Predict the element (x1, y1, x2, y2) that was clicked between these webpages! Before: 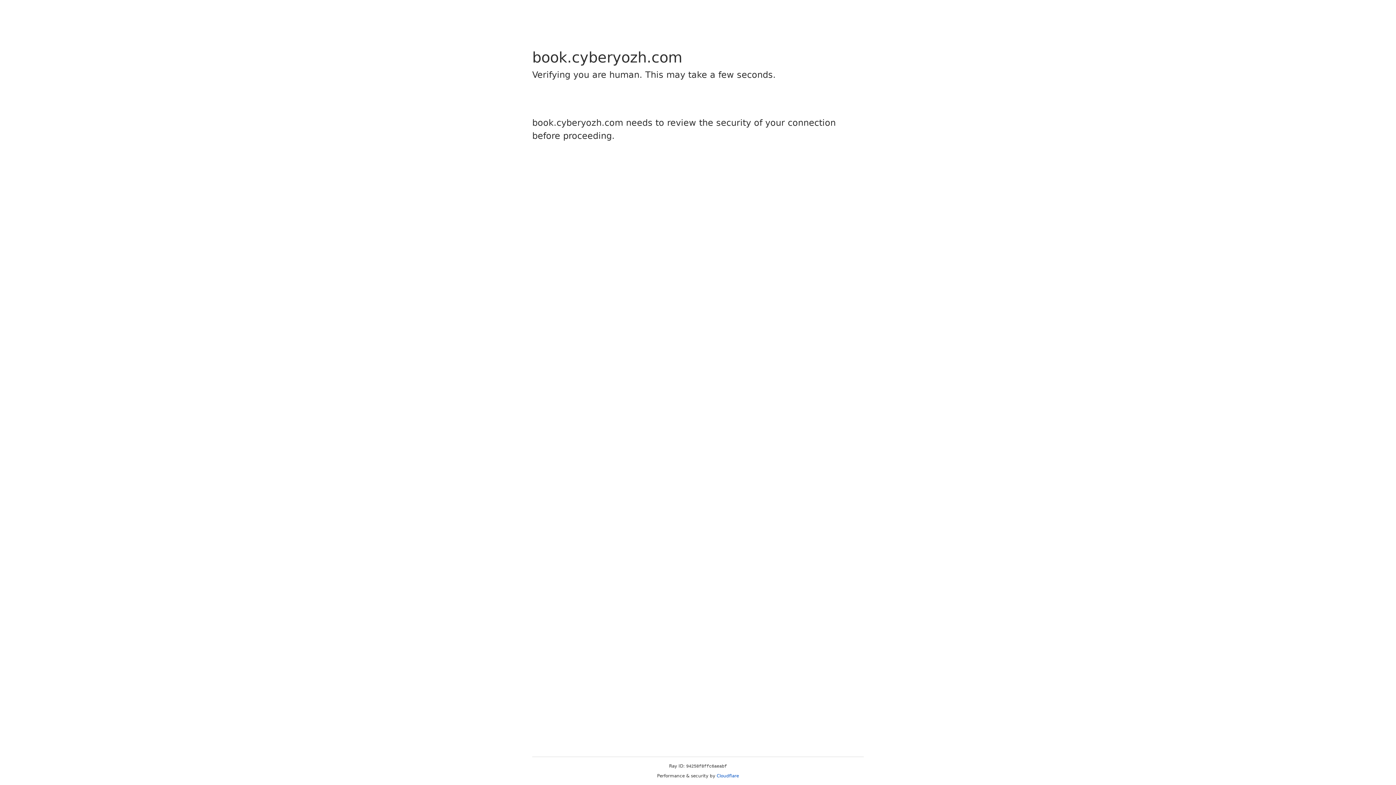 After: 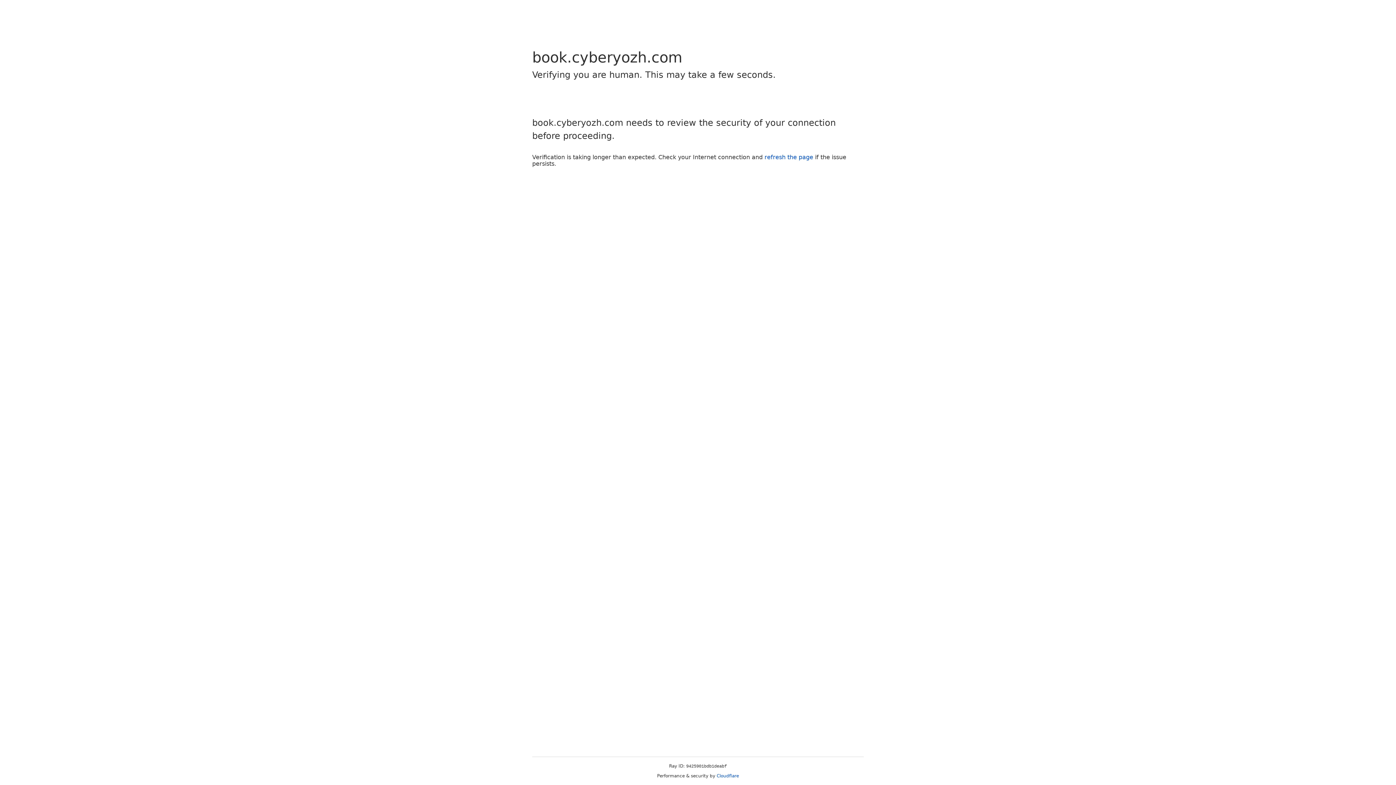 Action: label: Cloudflare bbox: (716, 773, 739, 778)